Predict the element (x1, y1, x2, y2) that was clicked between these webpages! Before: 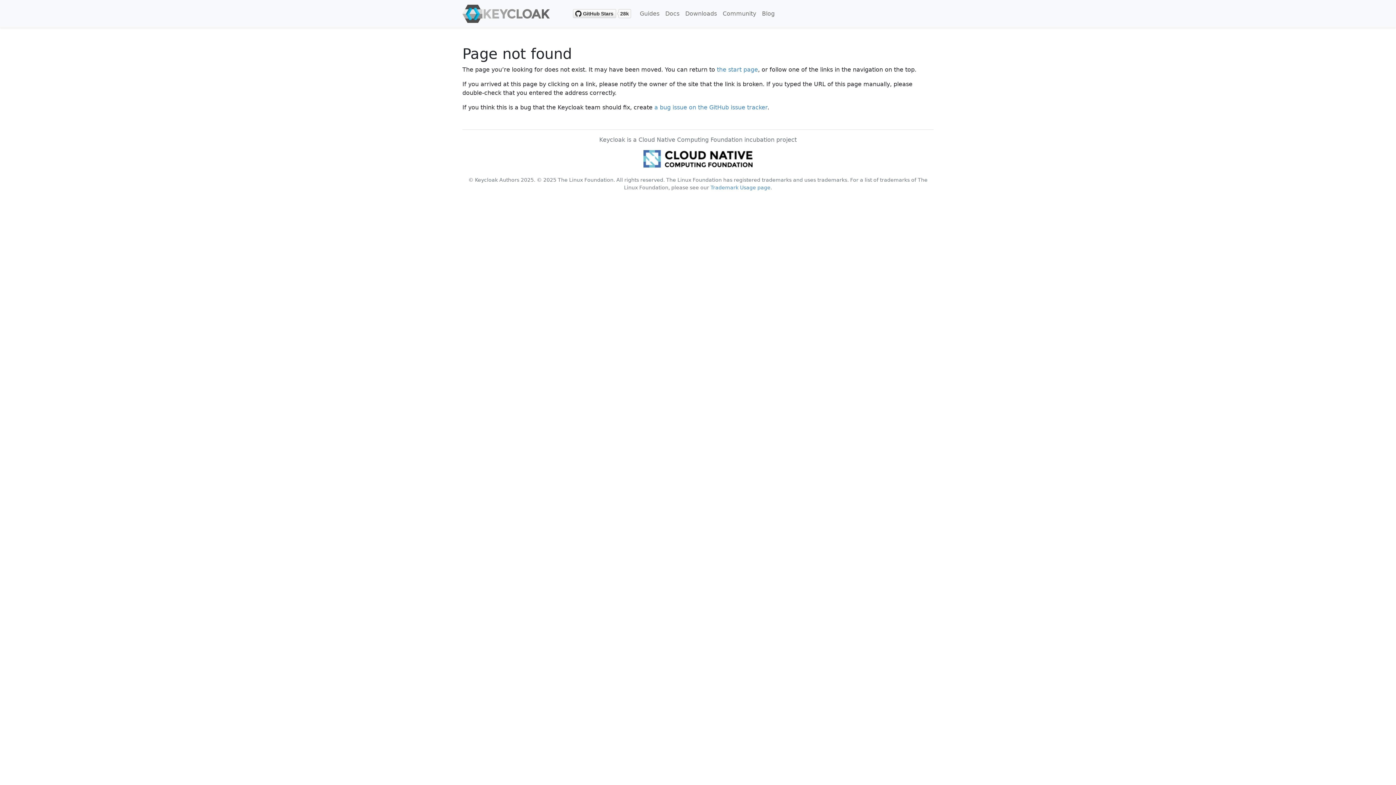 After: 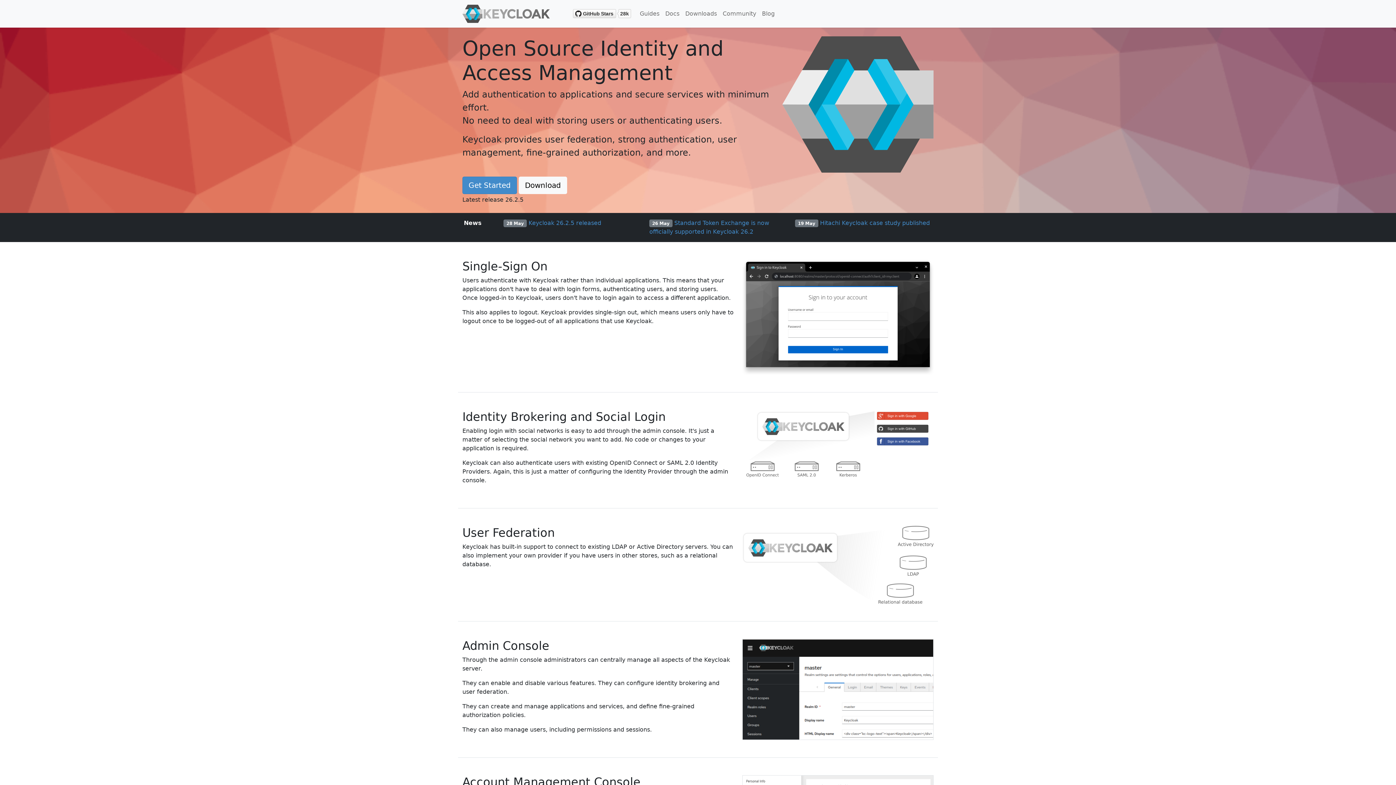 Action: bbox: (462, 2, 549, 24)